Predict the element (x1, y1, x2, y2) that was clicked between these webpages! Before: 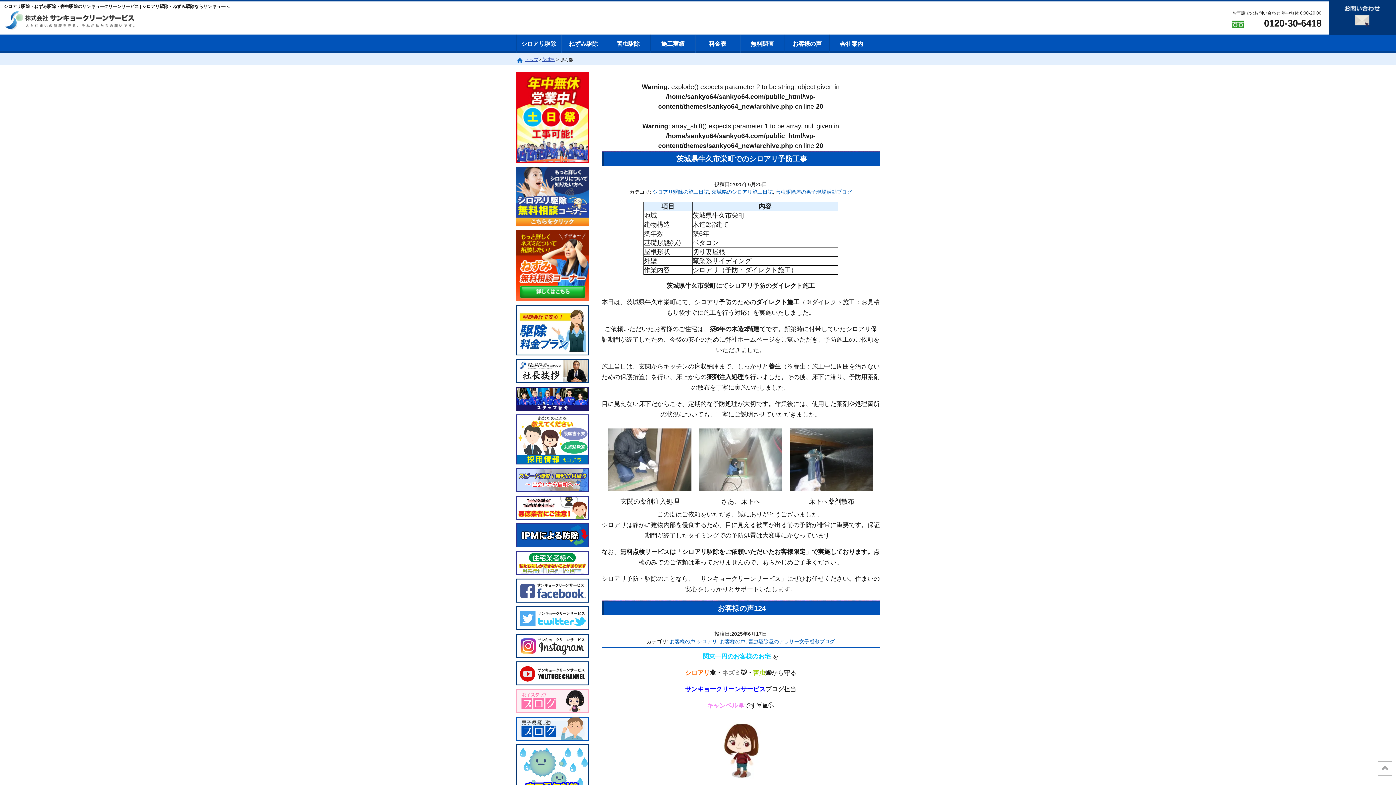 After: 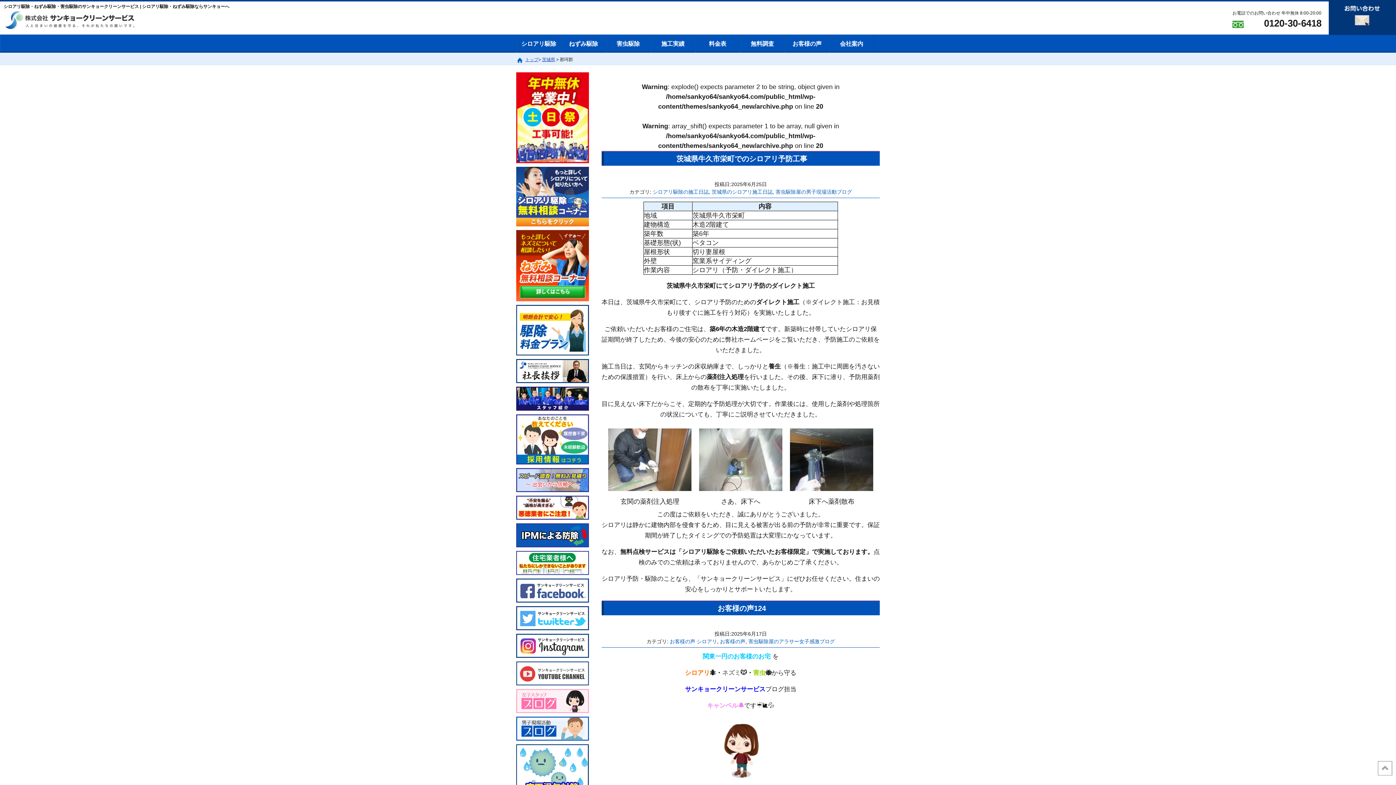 Action: bbox: (516, 661, 589, 685)